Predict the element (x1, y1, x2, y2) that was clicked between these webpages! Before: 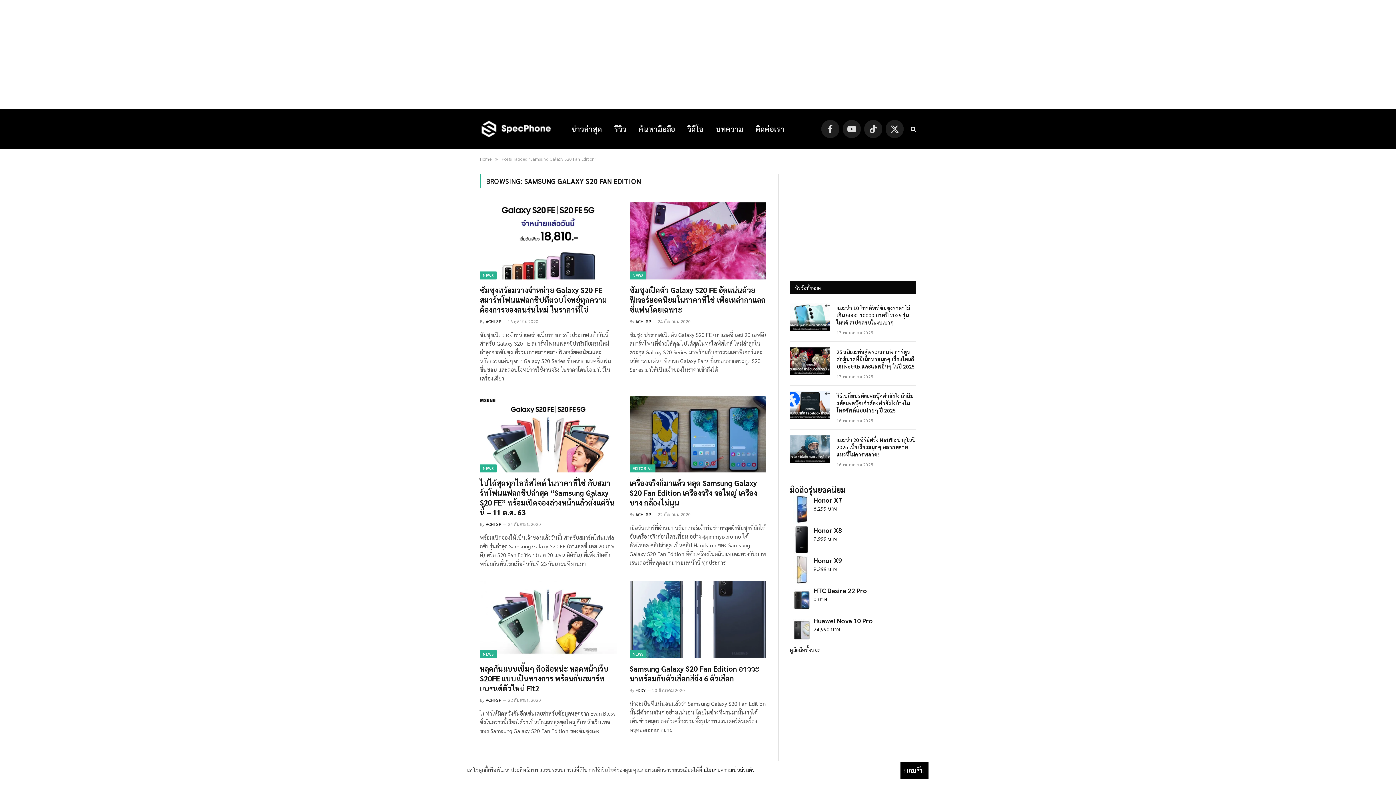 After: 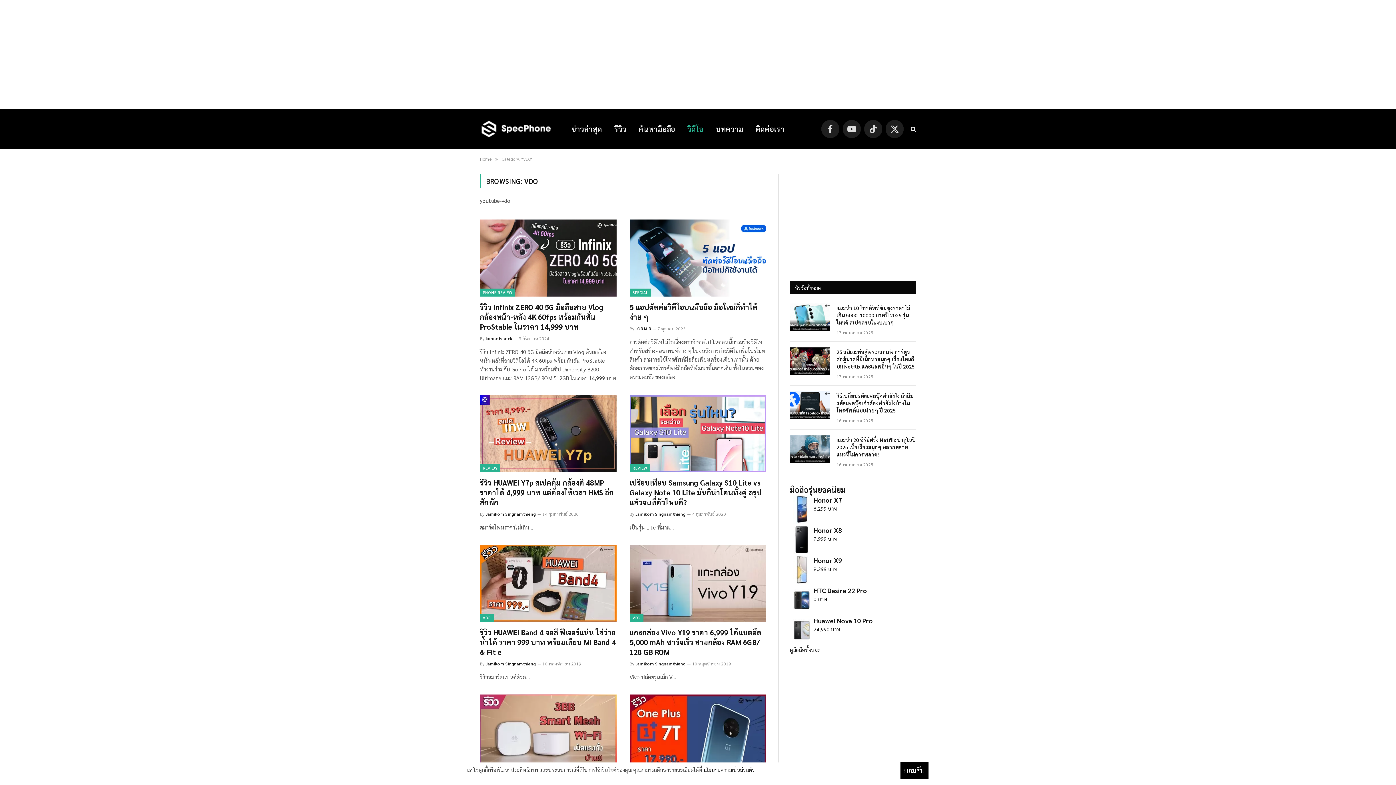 Action: label: วิดีโอ bbox: (681, 109, 709, 149)